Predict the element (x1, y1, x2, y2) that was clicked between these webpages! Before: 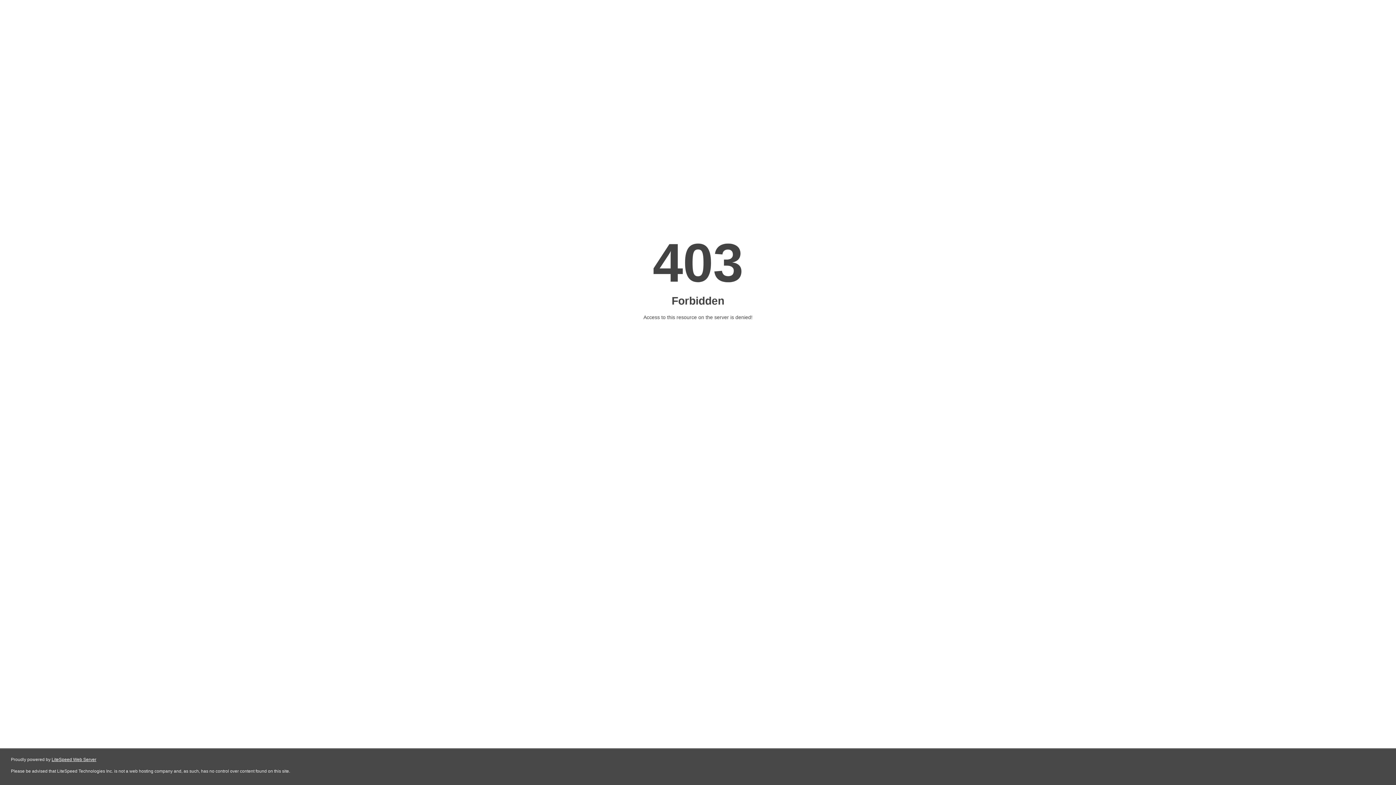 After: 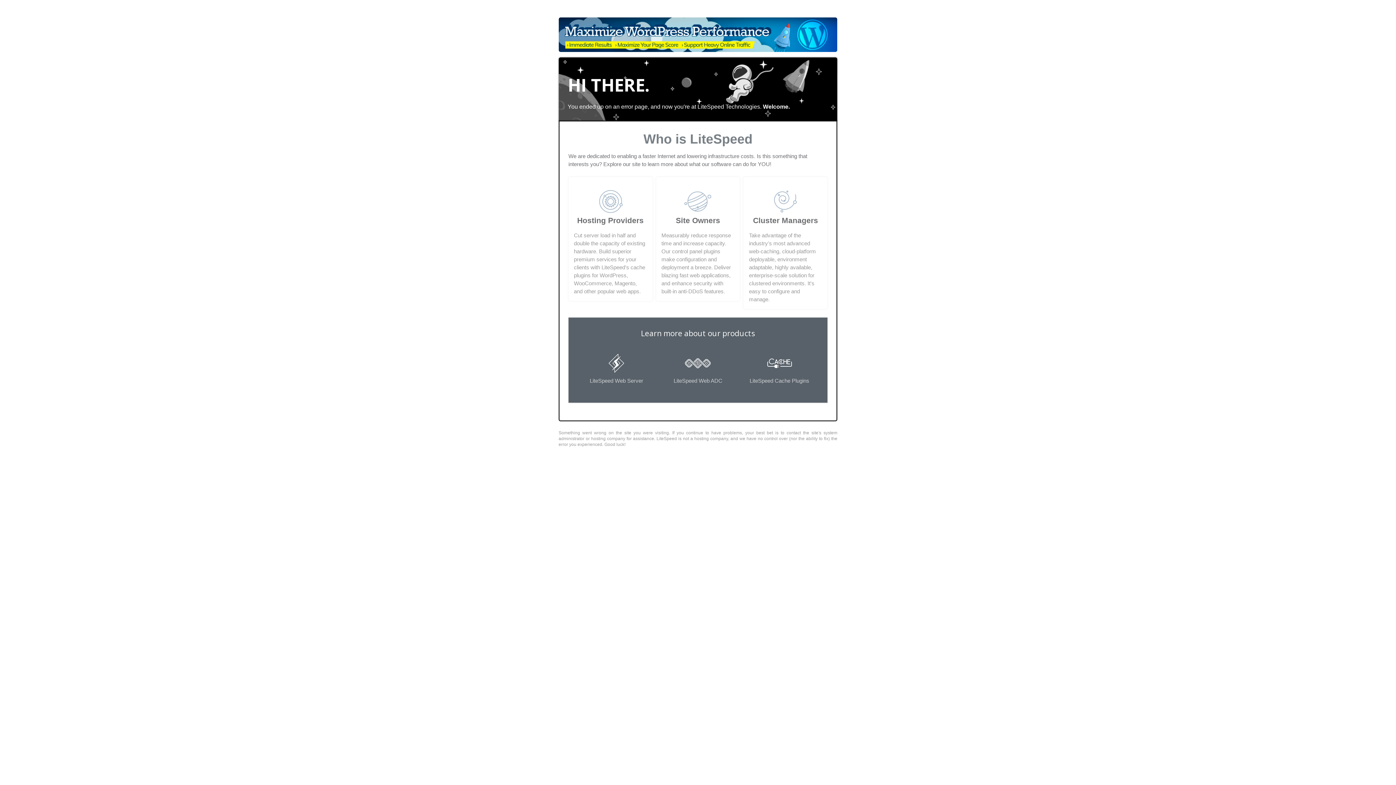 Action: label: LiteSpeed Web Server bbox: (51, 757, 96, 762)